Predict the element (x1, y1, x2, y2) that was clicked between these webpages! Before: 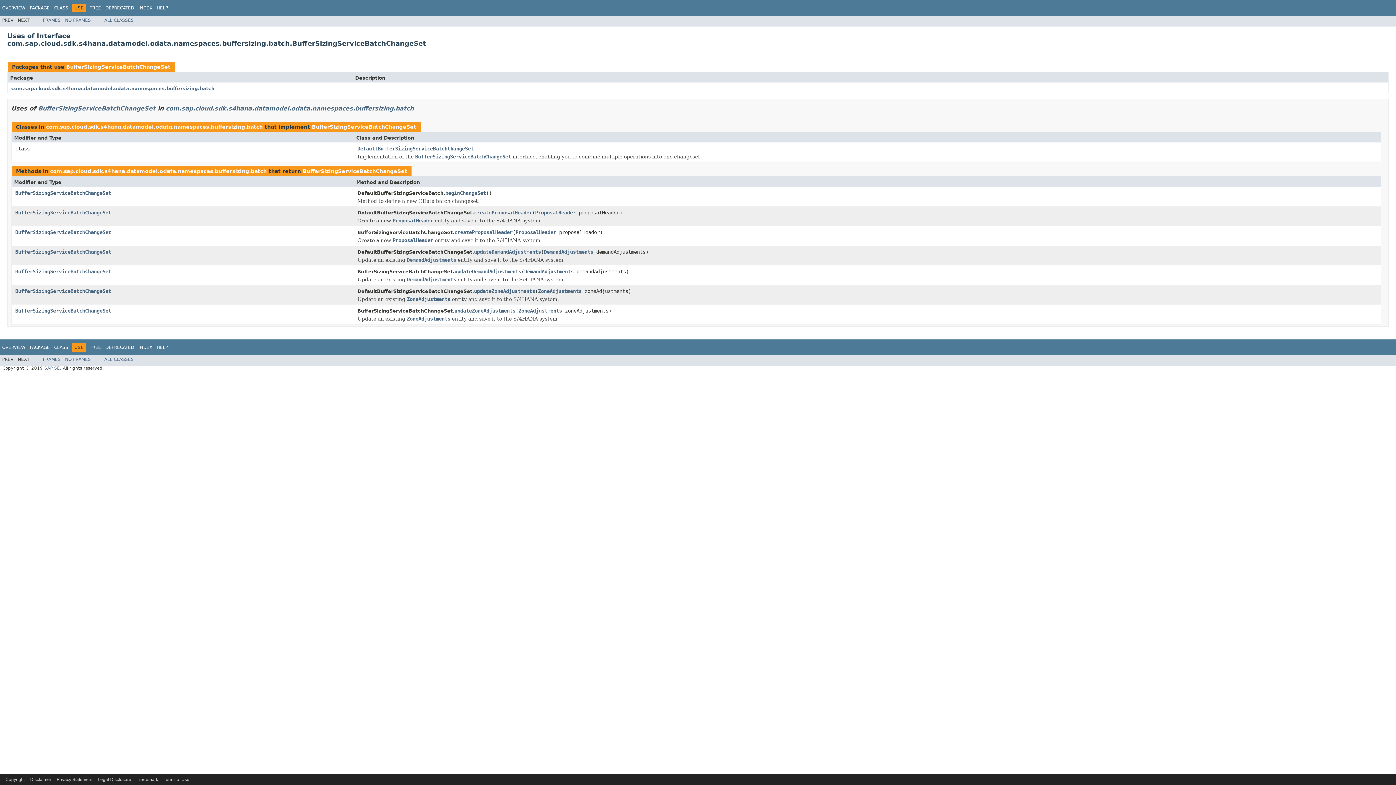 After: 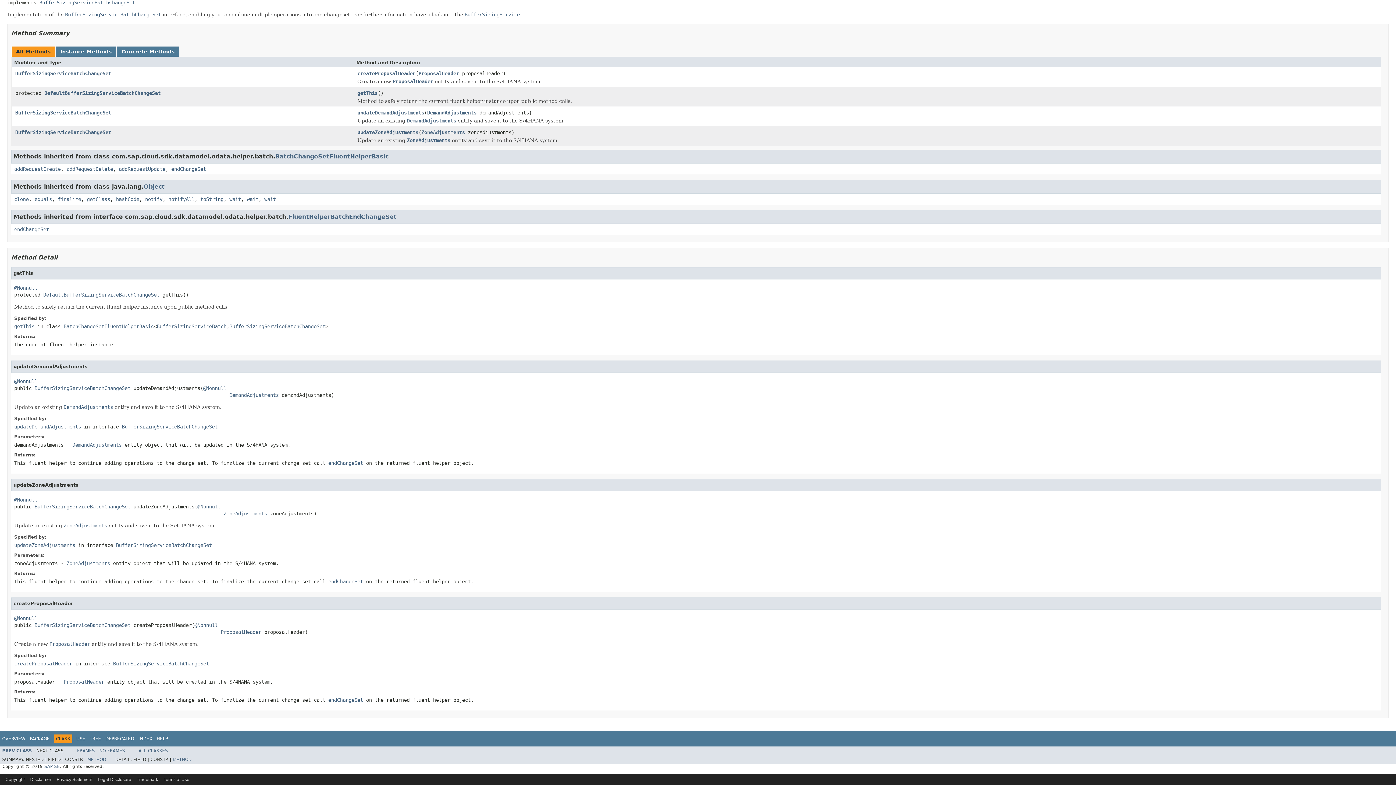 Action: bbox: (474, 288, 535, 295) label: updateZoneAdjustments